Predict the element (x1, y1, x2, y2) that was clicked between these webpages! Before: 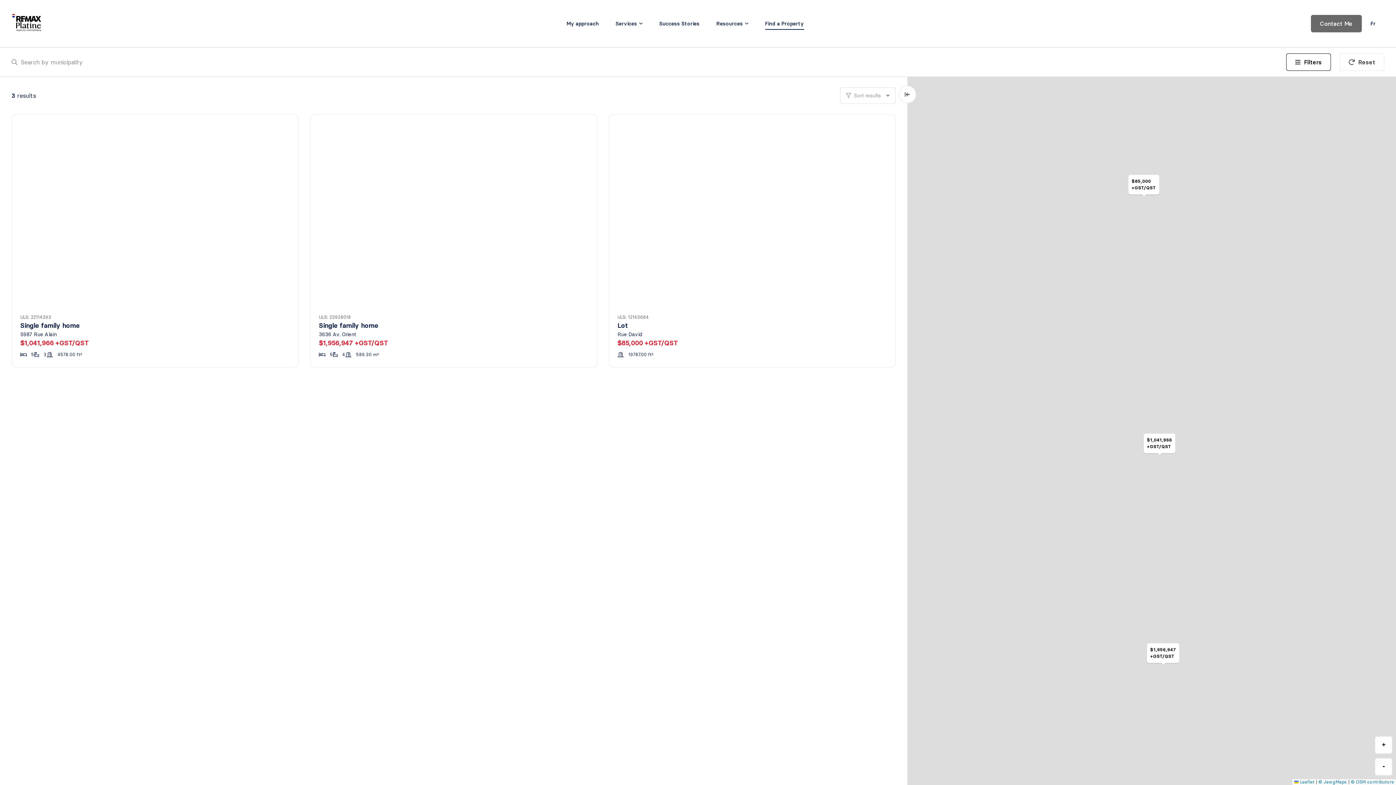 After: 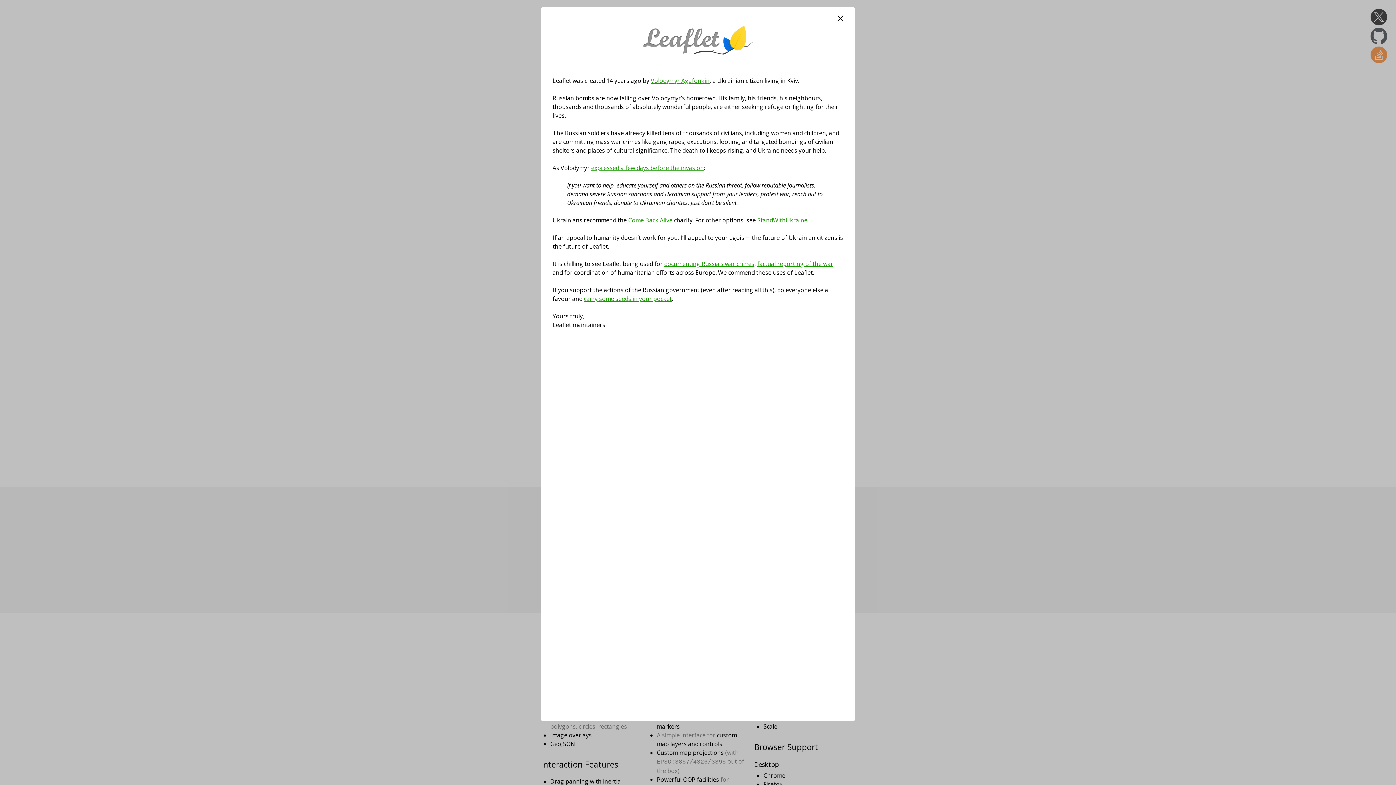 Action: bbox: (1294, 779, 1314, 785) label:  Leaflet